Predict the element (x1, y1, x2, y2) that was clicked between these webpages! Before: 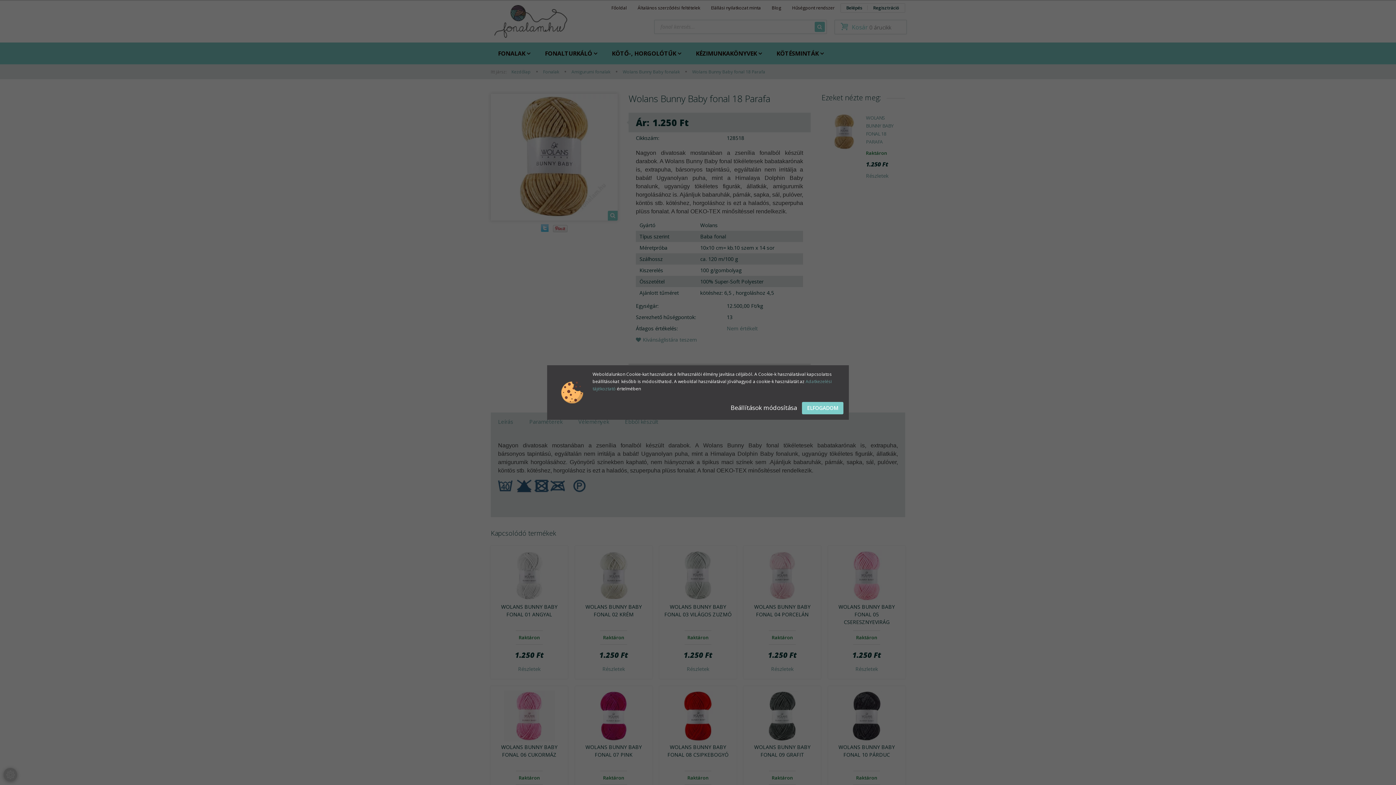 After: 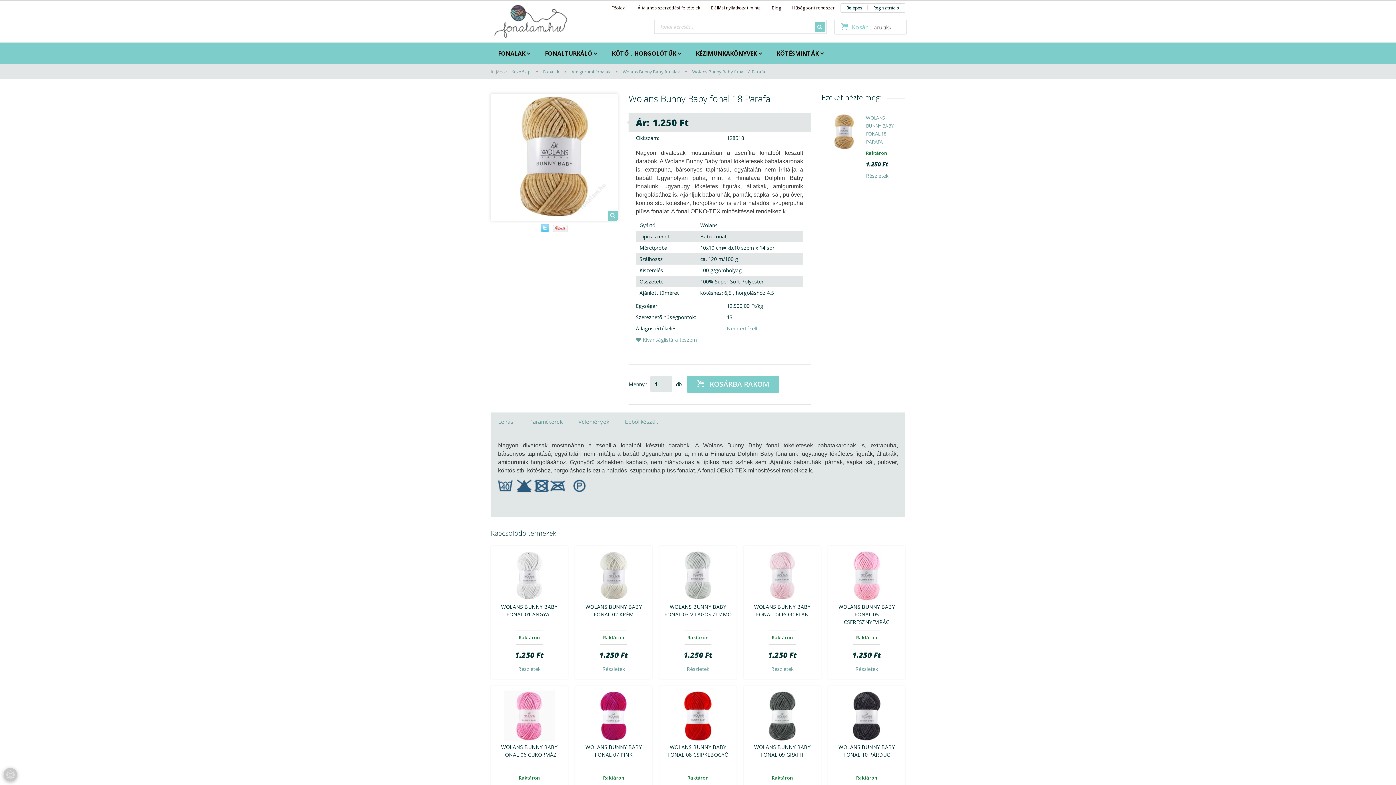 Action: label: ELFOGADOM bbox: (802, 402, 843, 414)